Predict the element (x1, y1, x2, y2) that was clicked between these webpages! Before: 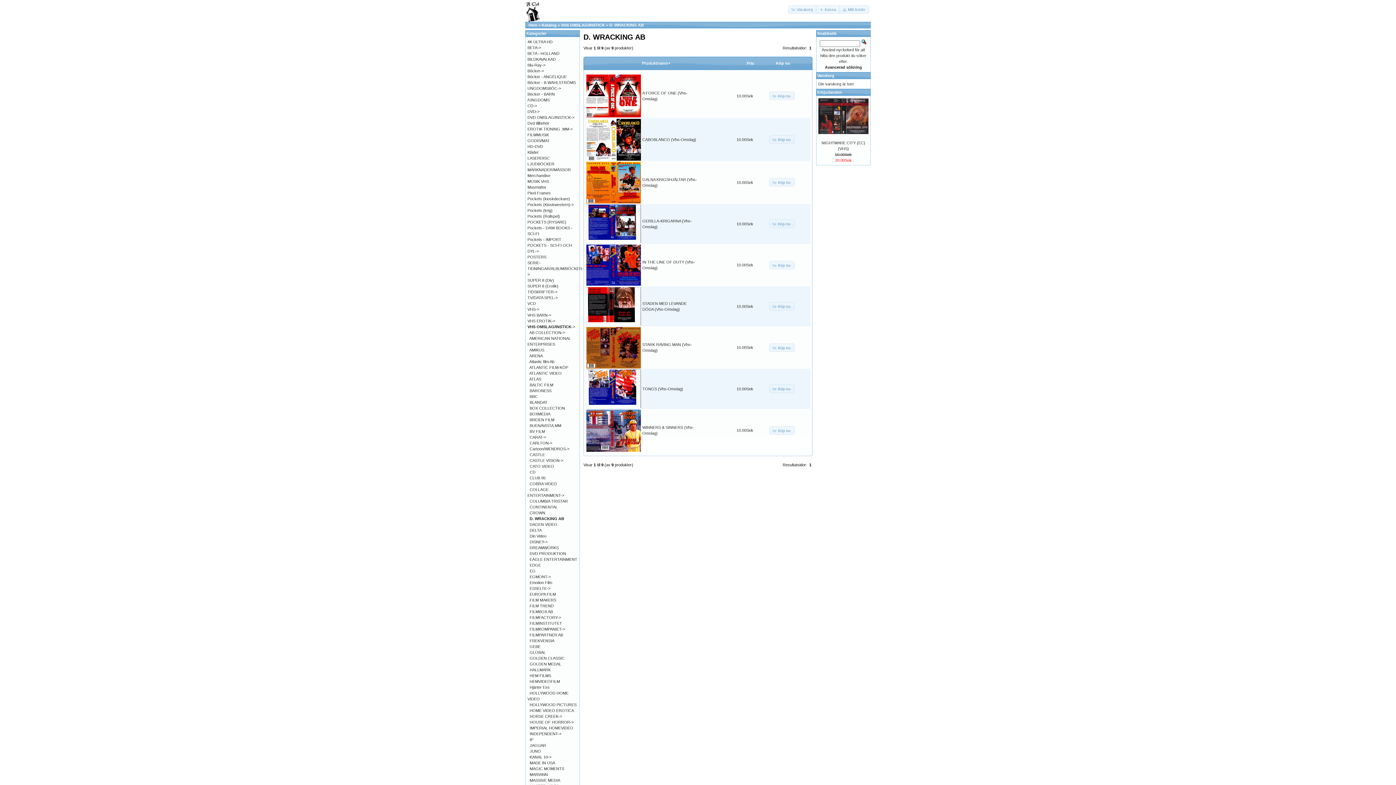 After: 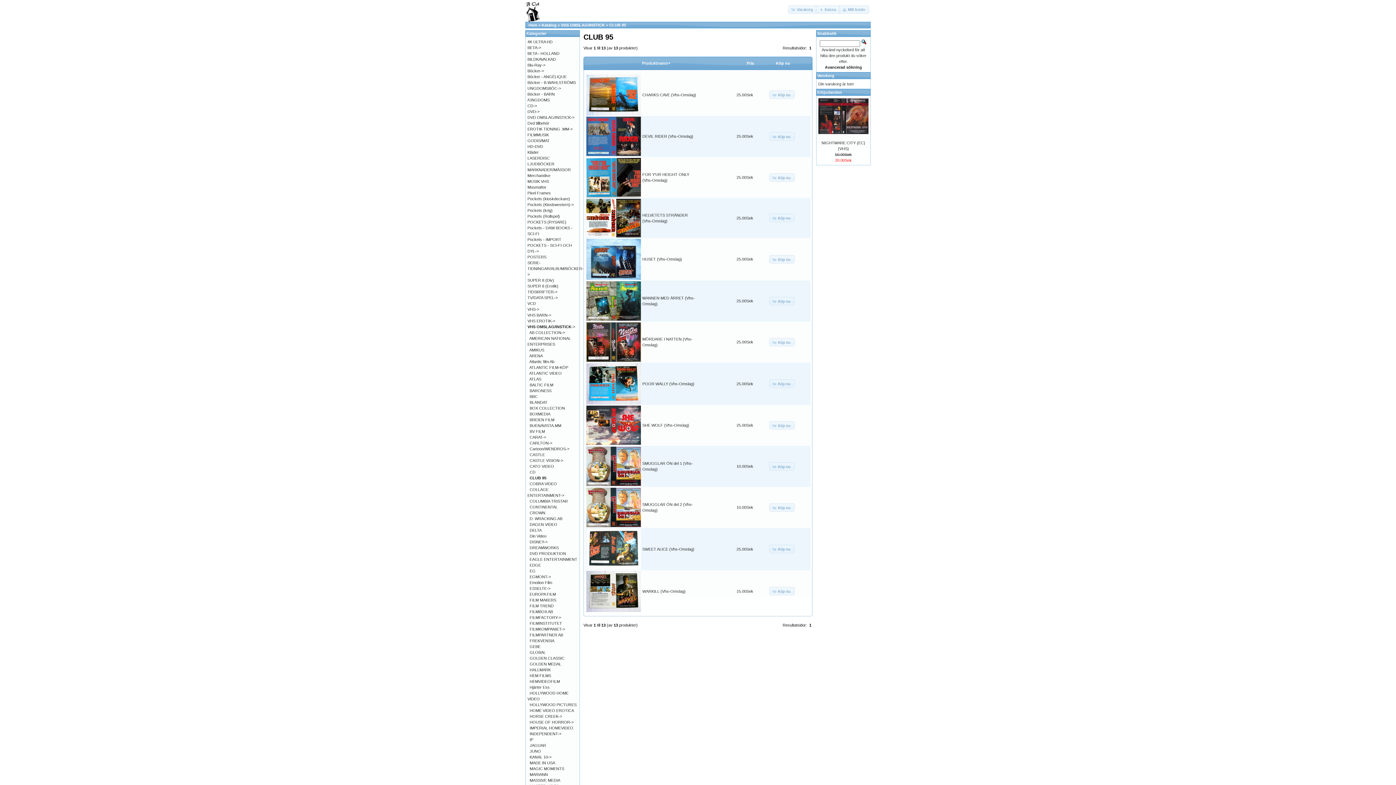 Action: bbox: (529, 476, 545, 480) label: CLUB 95